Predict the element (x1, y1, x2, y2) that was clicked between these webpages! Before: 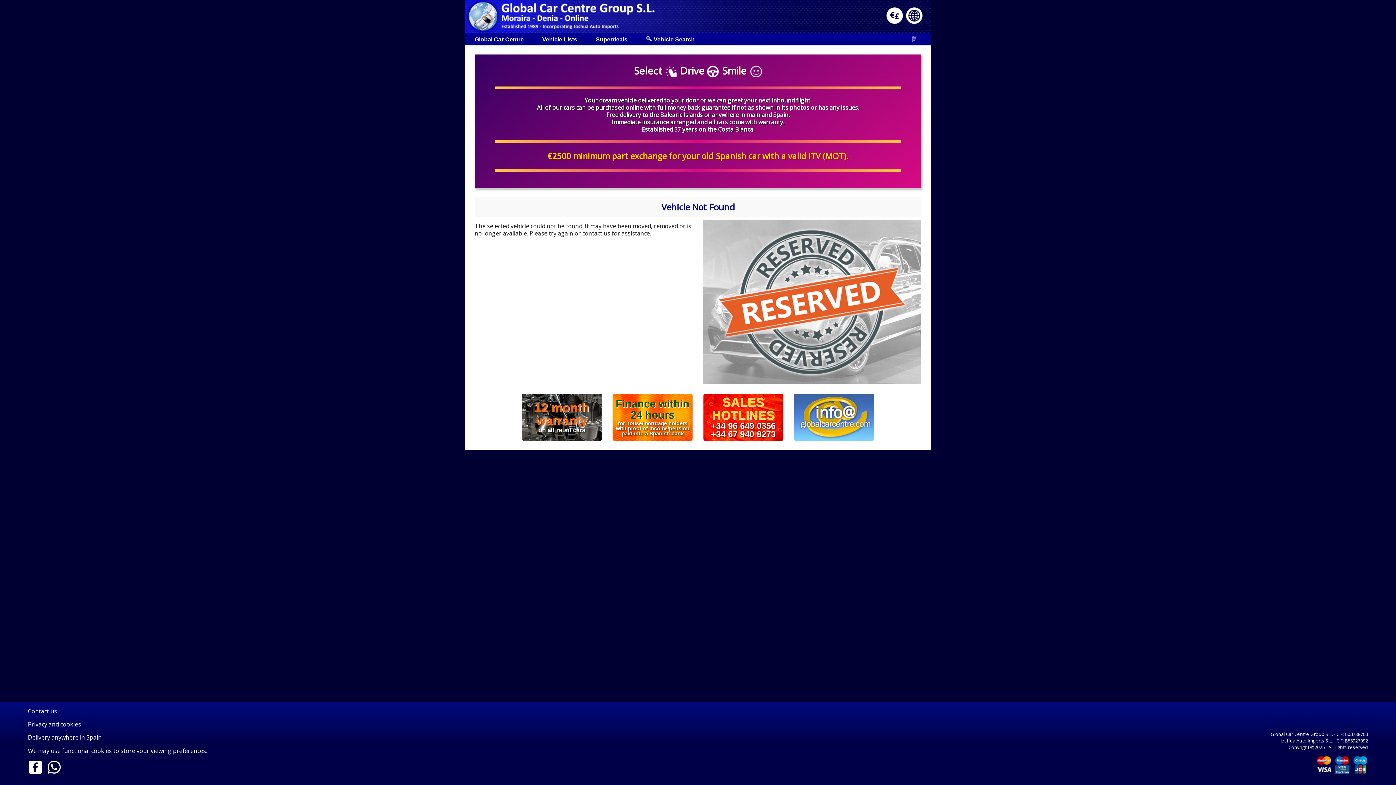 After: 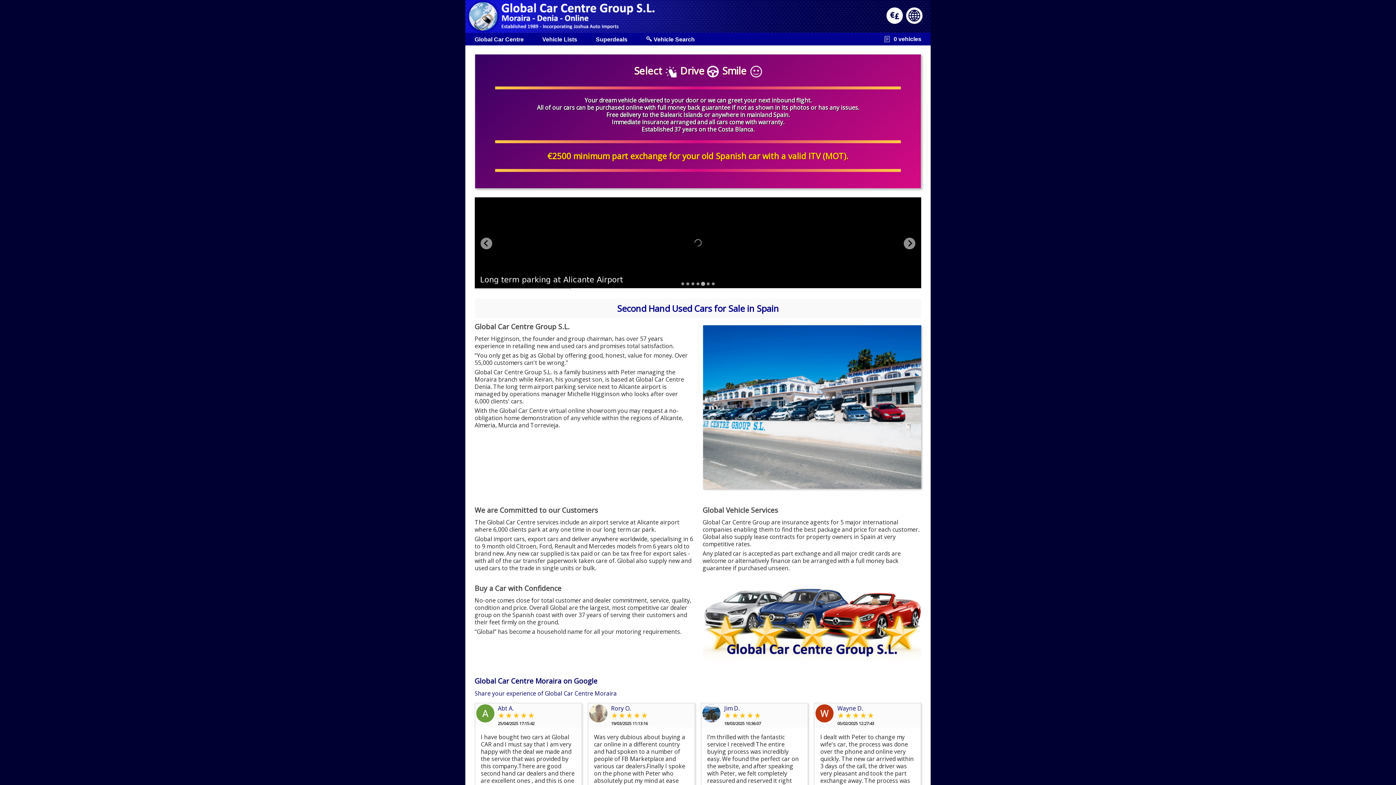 Action: bbox: (465, 24, 658, 32)